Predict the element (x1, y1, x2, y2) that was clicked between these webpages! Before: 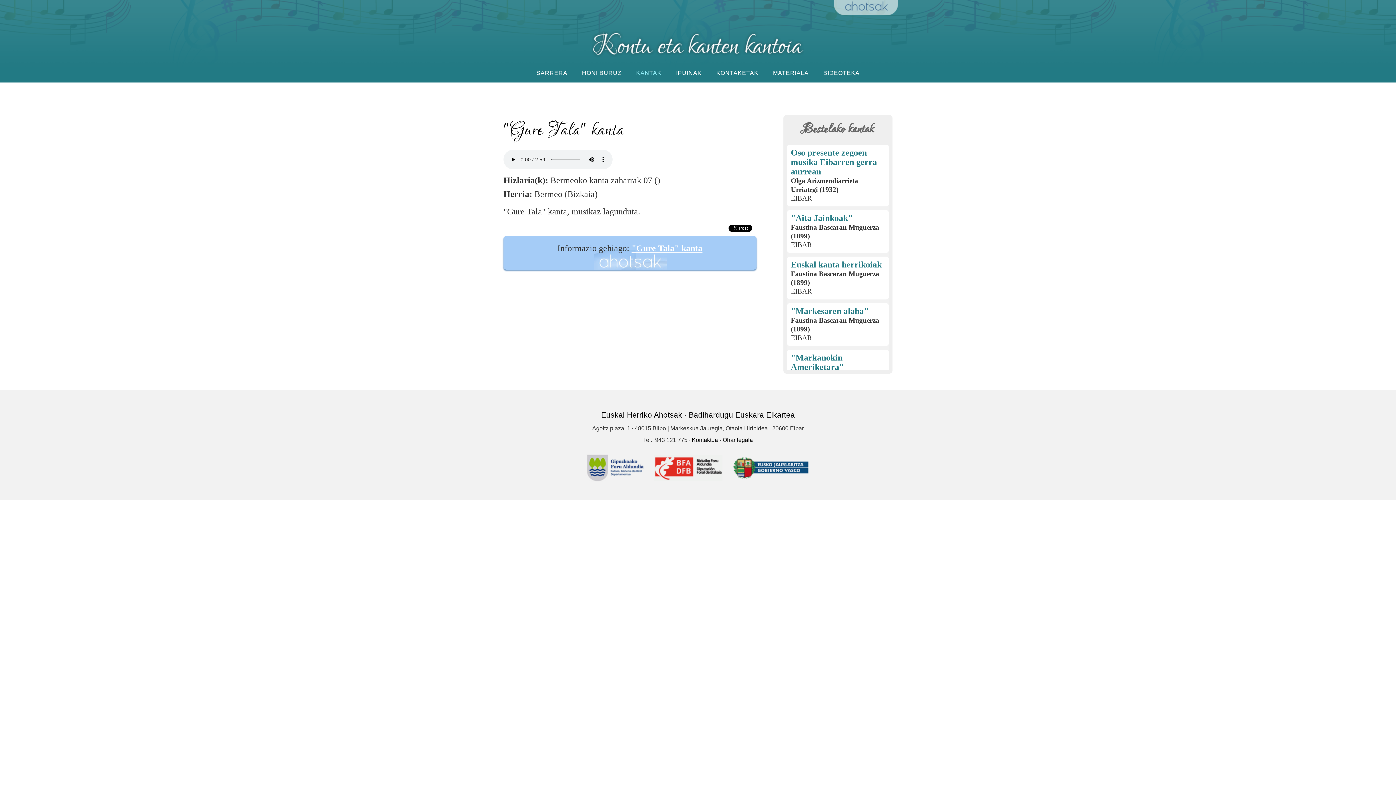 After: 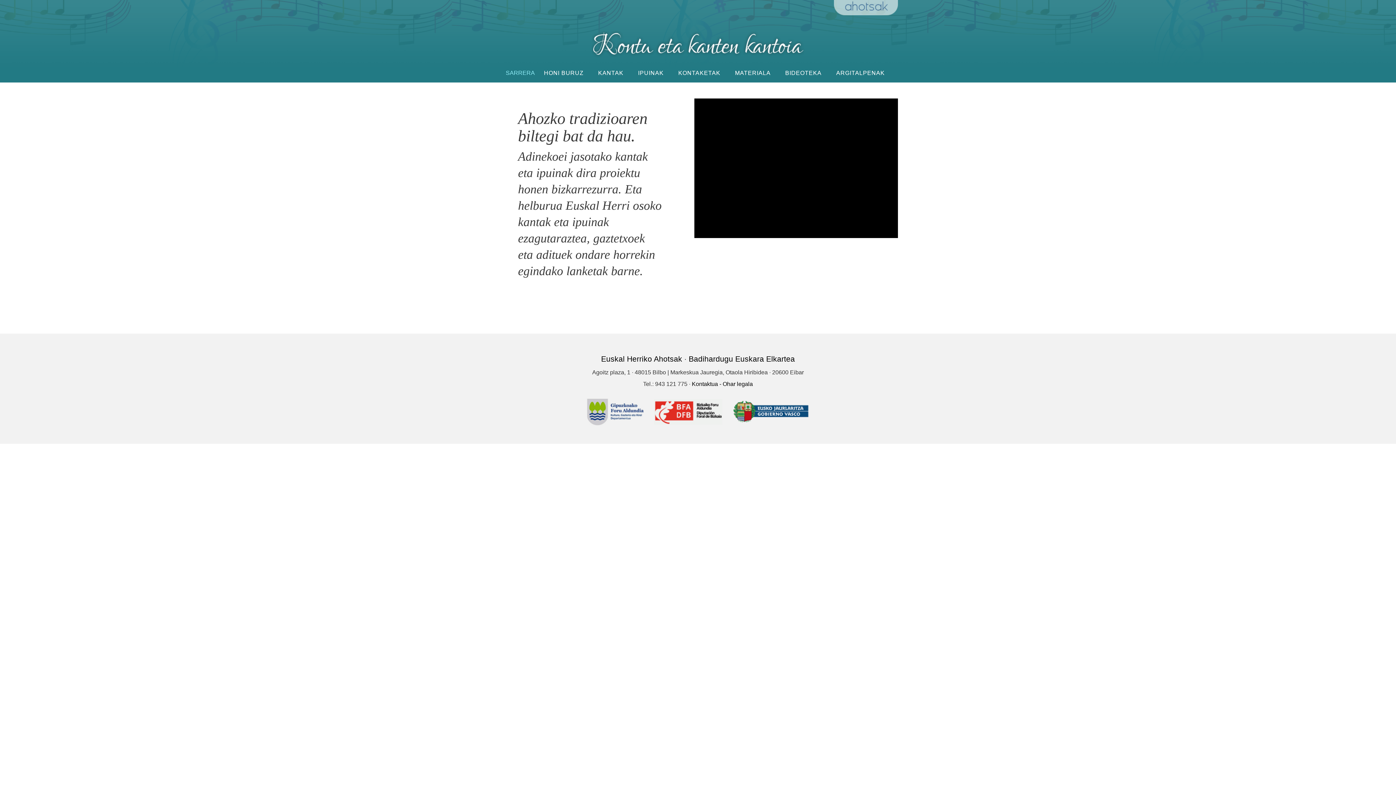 Action: bbox: (592, 40, 804, 48)